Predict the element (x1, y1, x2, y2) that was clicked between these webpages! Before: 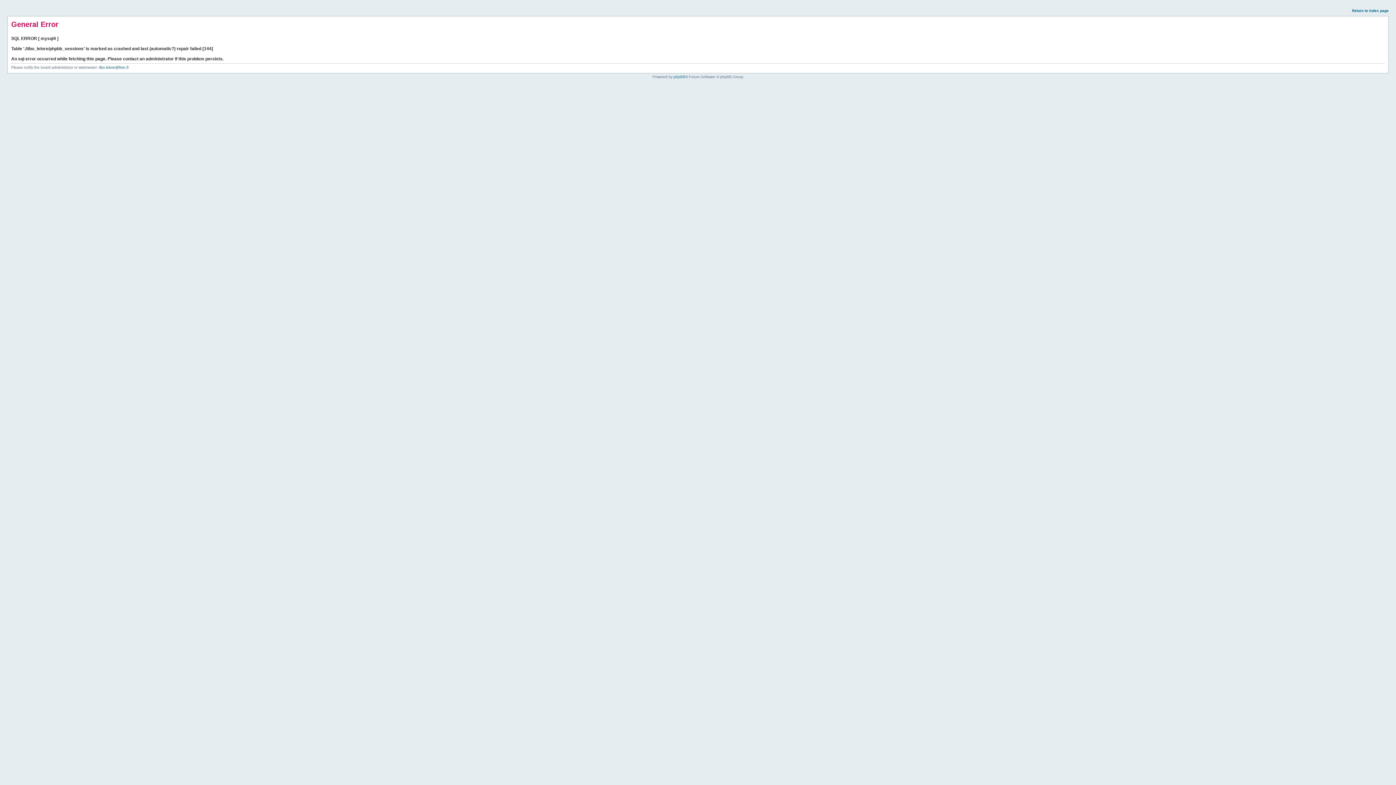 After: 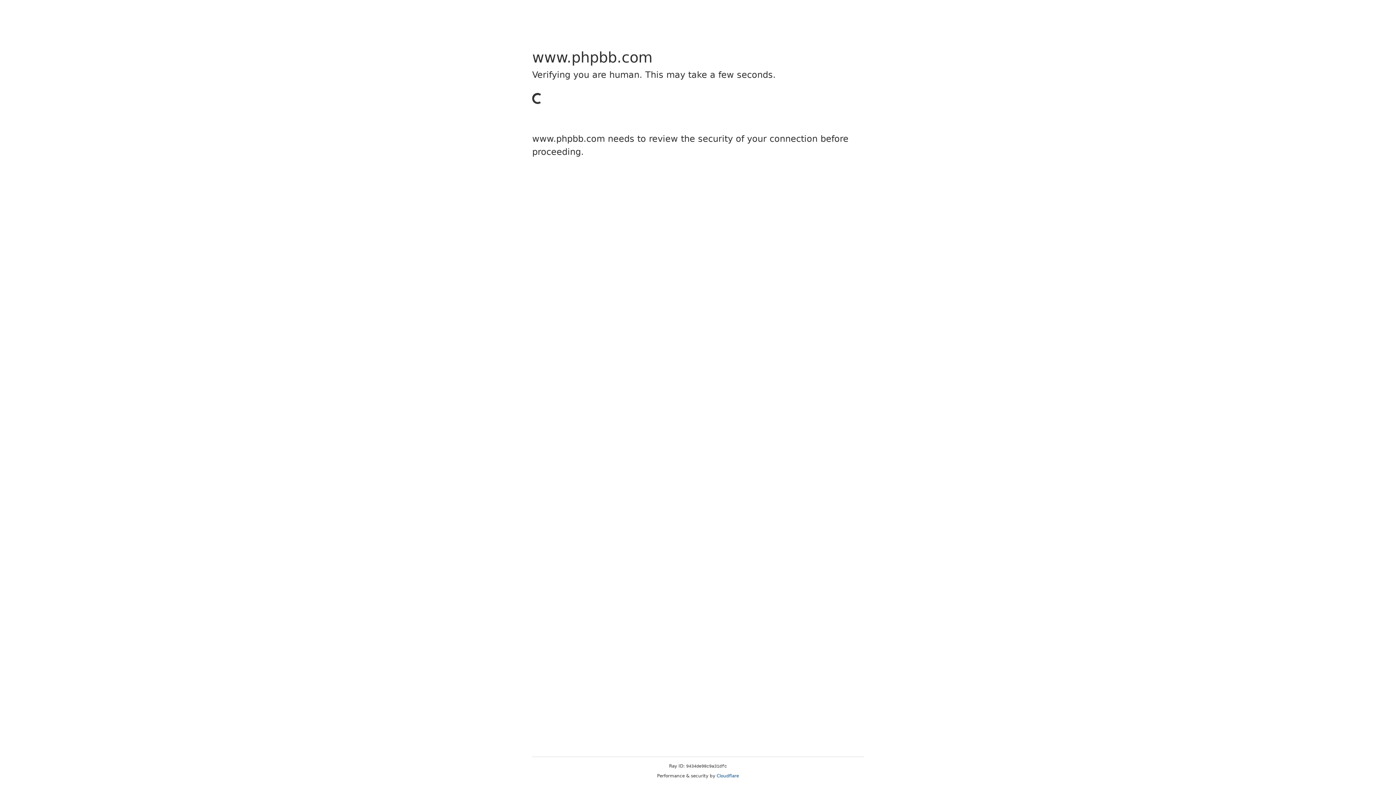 Action: bbox: (673, 74, 685, 78) label: phpBB